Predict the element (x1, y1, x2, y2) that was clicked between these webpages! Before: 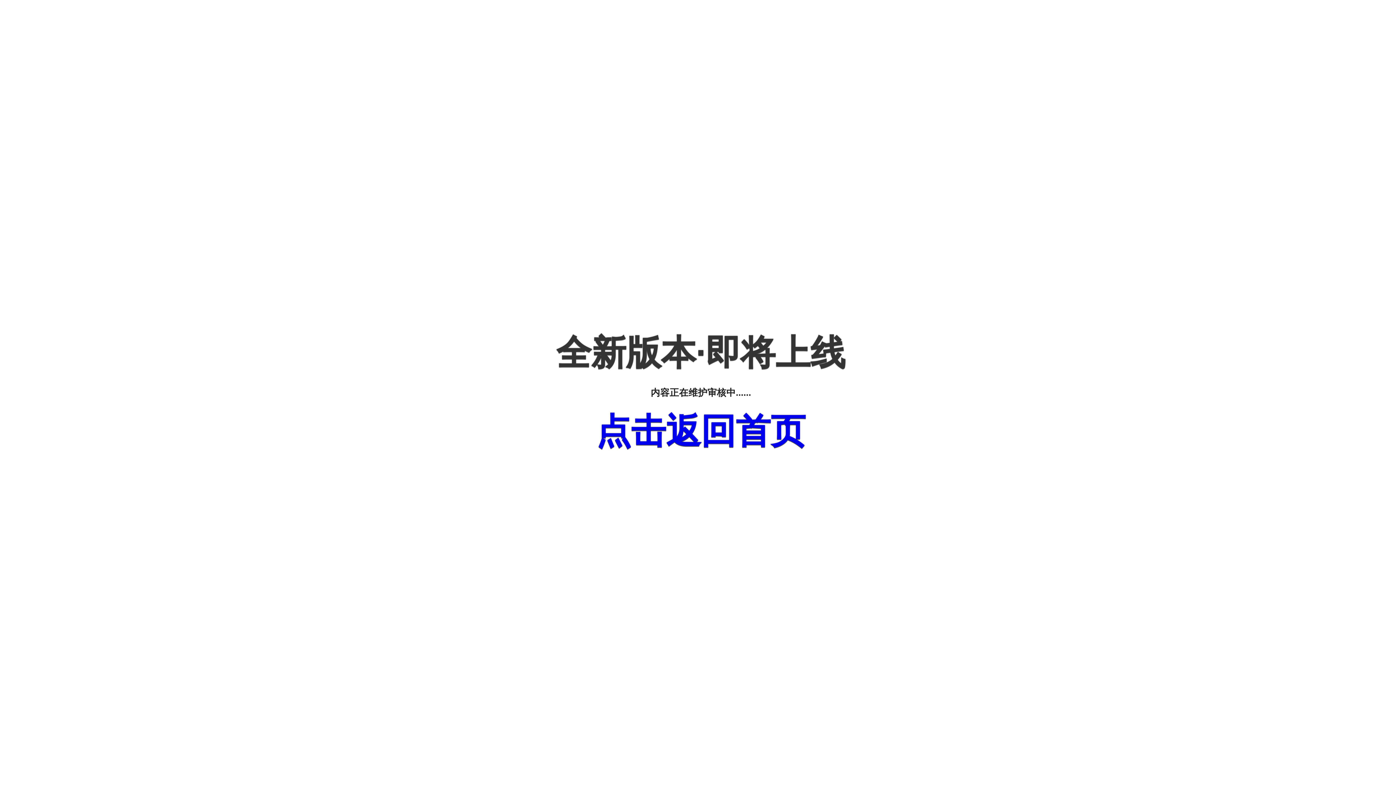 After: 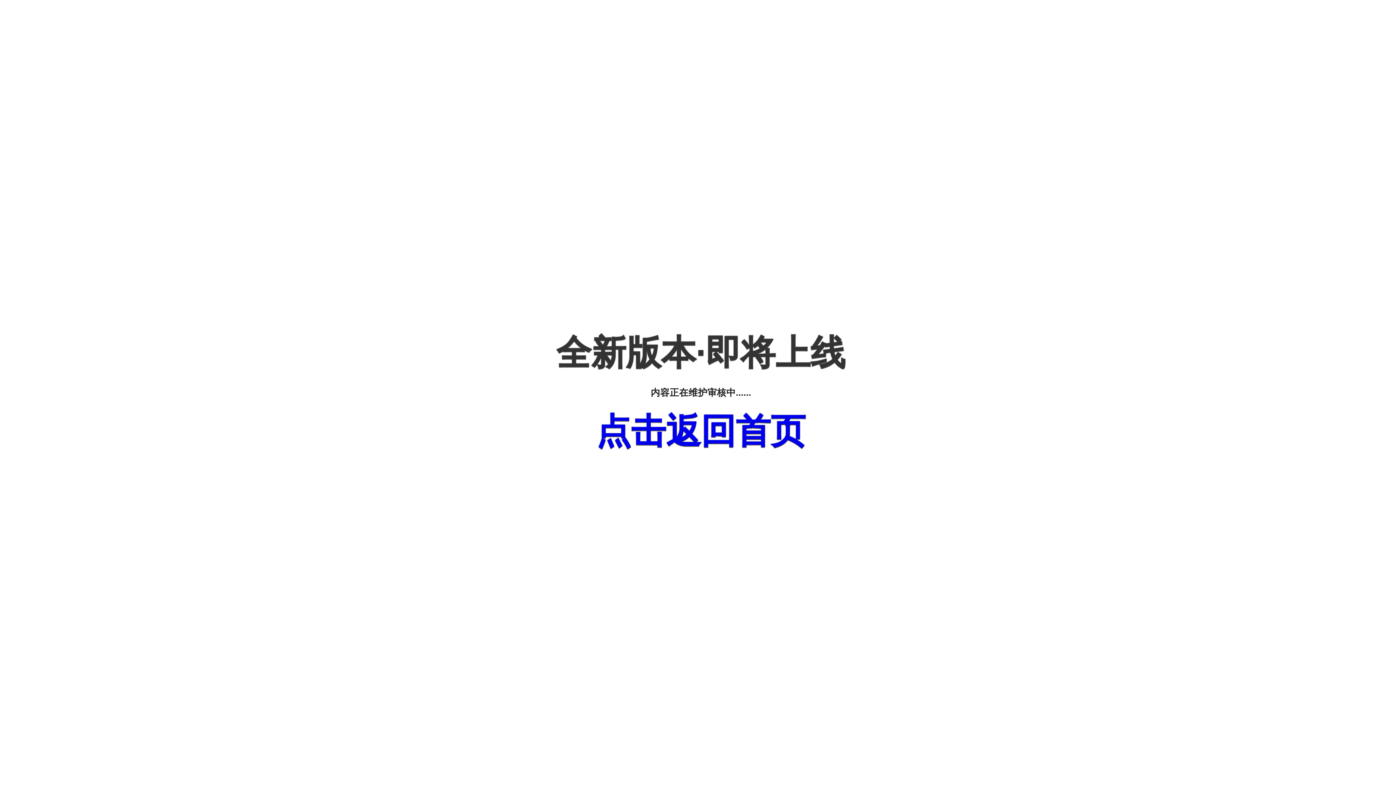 Action: label: 点击返回首页 bbox: (596, 411, 805, 450)